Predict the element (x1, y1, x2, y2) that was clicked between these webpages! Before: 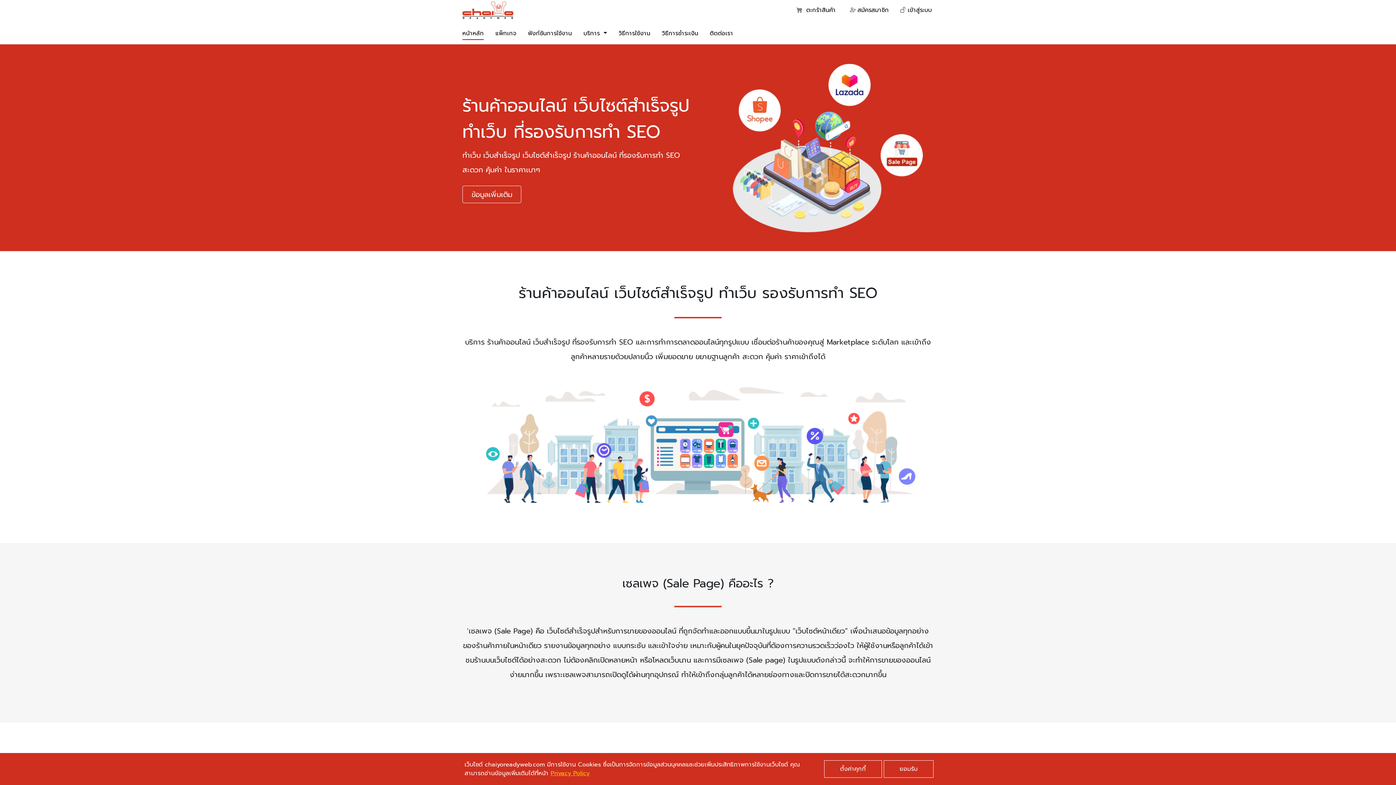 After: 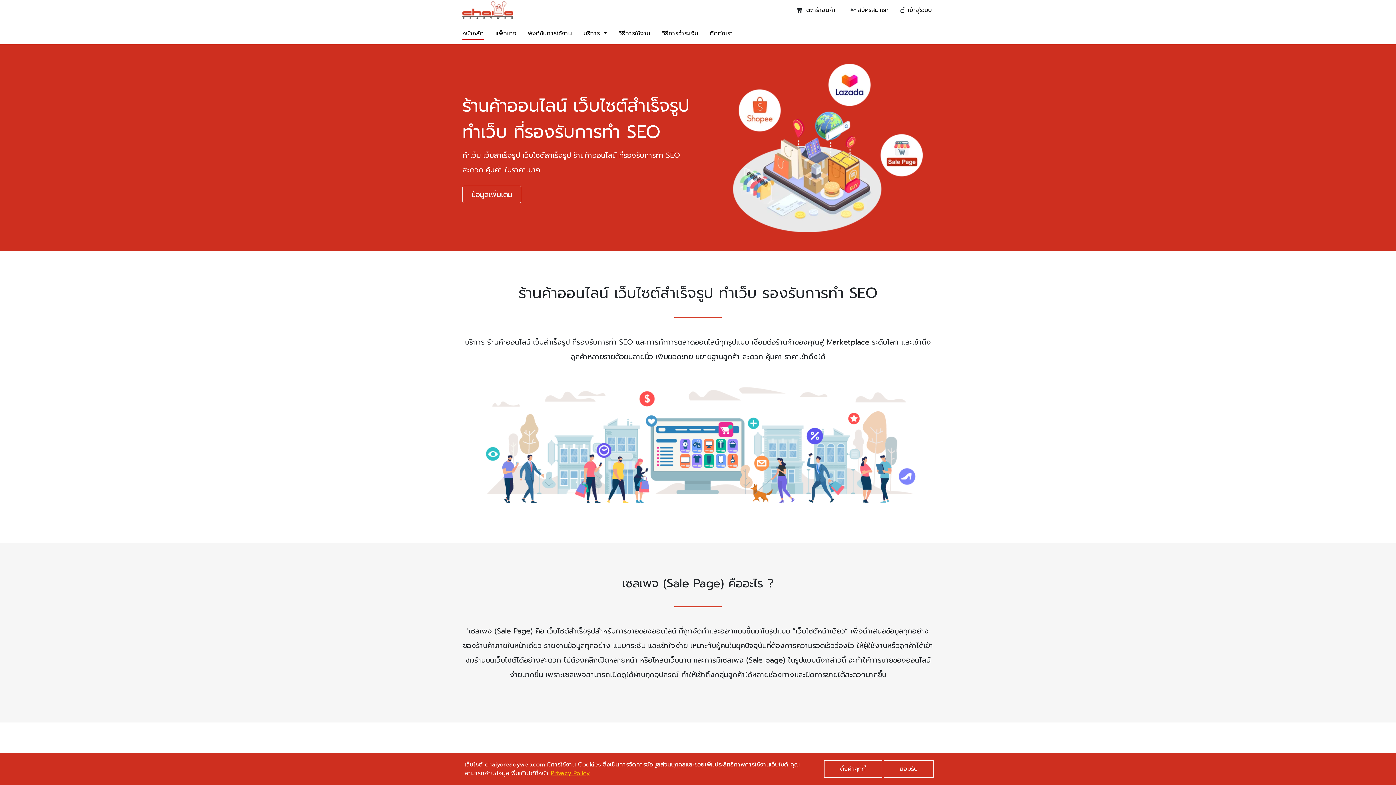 Action: bbox: (462, 27, 484, 40) label: หน้าหลัก